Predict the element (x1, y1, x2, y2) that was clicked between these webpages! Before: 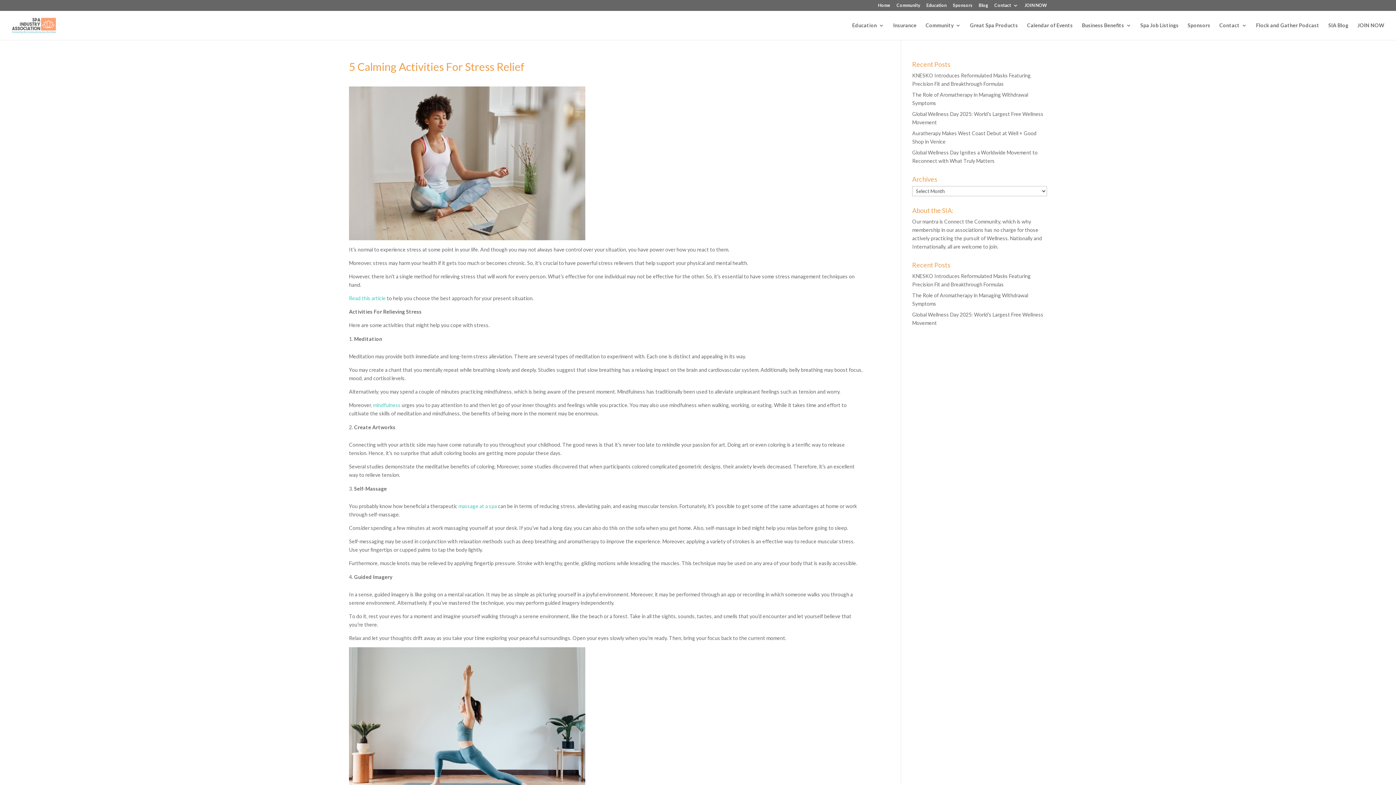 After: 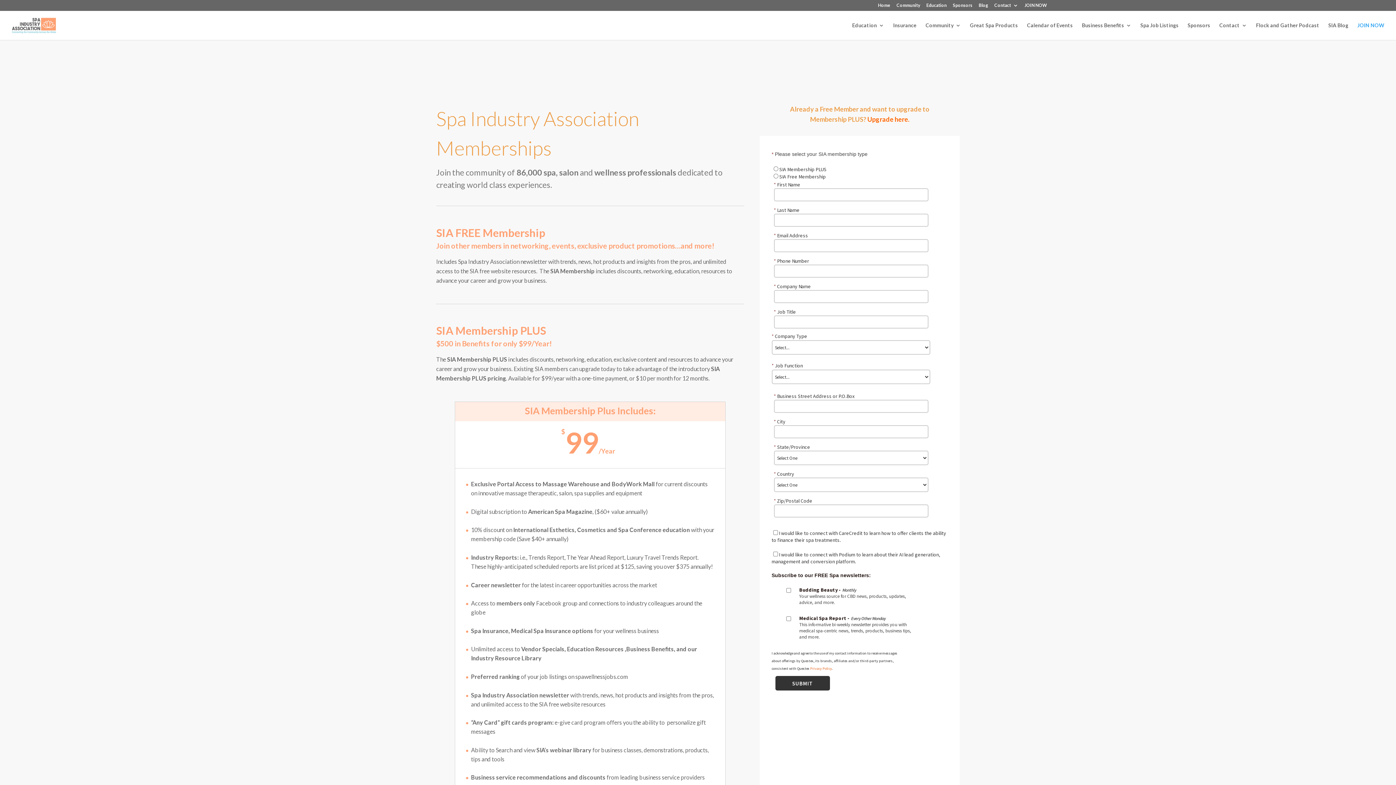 Action: label: JOIN NOW bbox: (1024, 3, 1047, 10)